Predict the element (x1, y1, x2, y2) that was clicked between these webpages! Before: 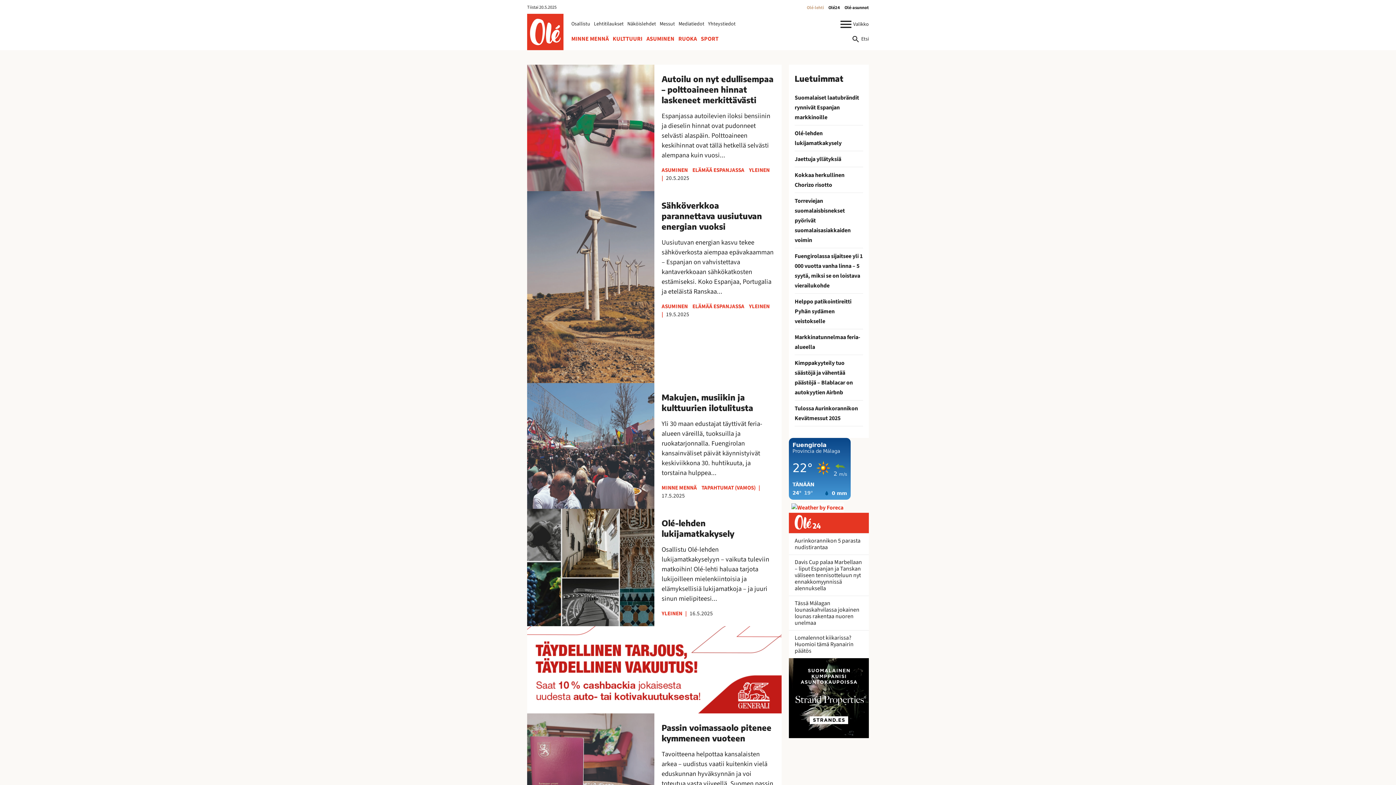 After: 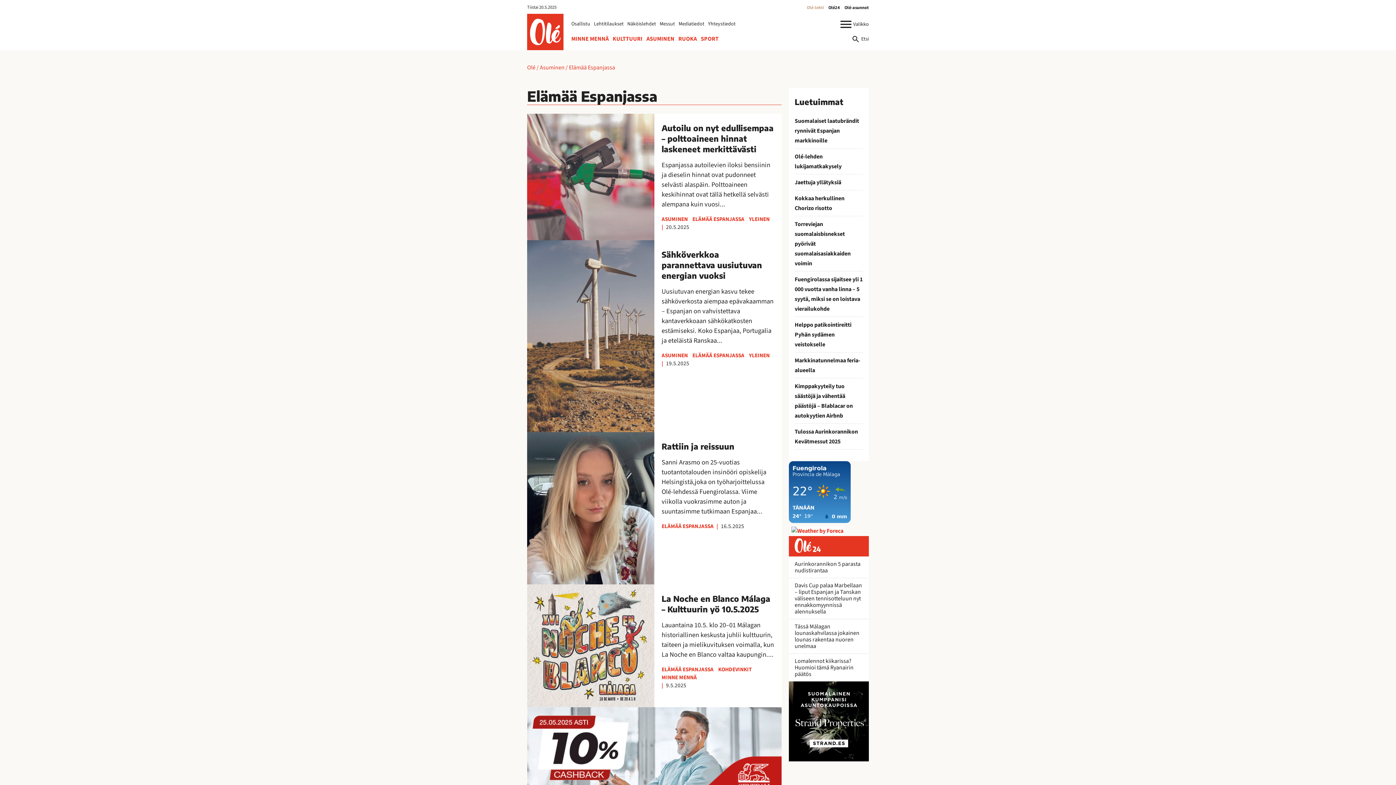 Action: bbox: (692, 302, 744, 310) label: ELÄMÄÄ ESPANJASSA